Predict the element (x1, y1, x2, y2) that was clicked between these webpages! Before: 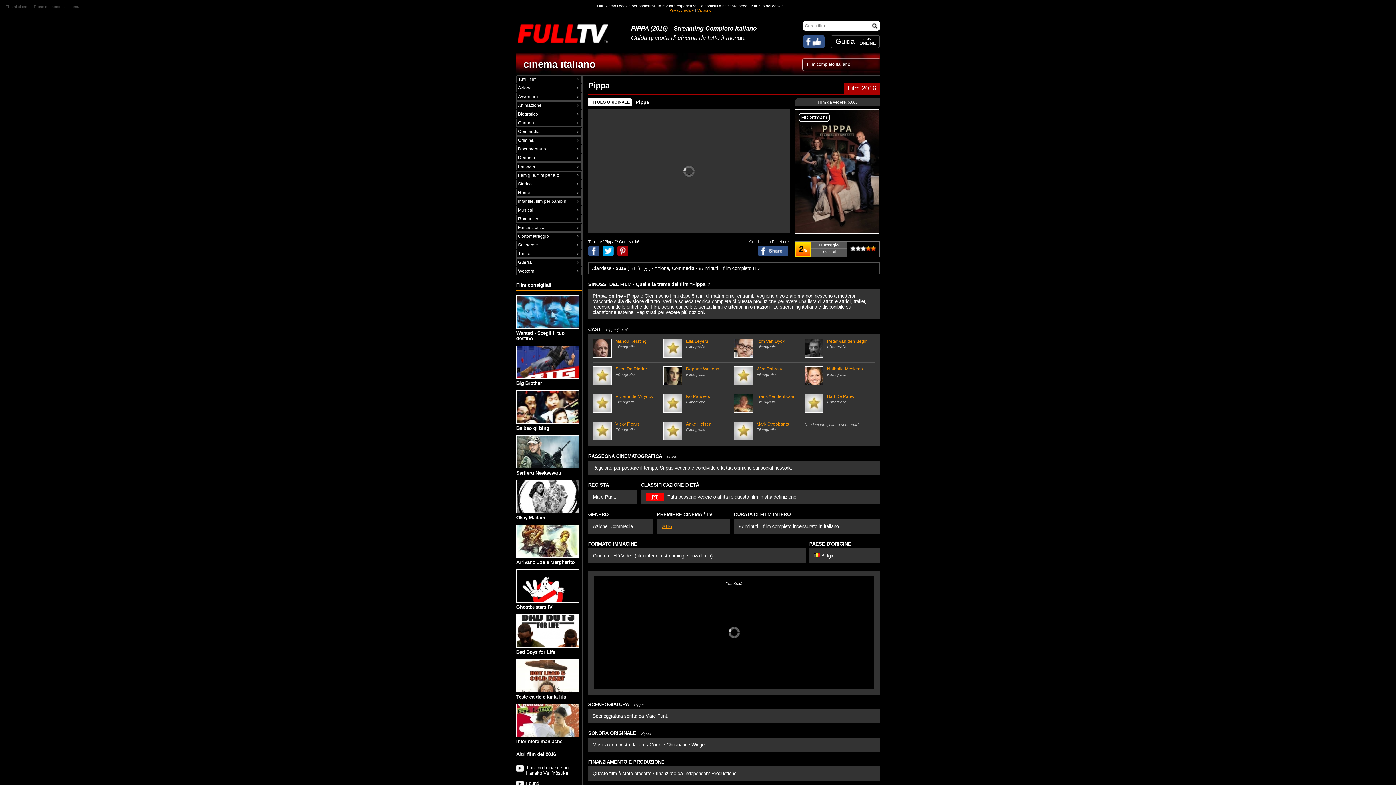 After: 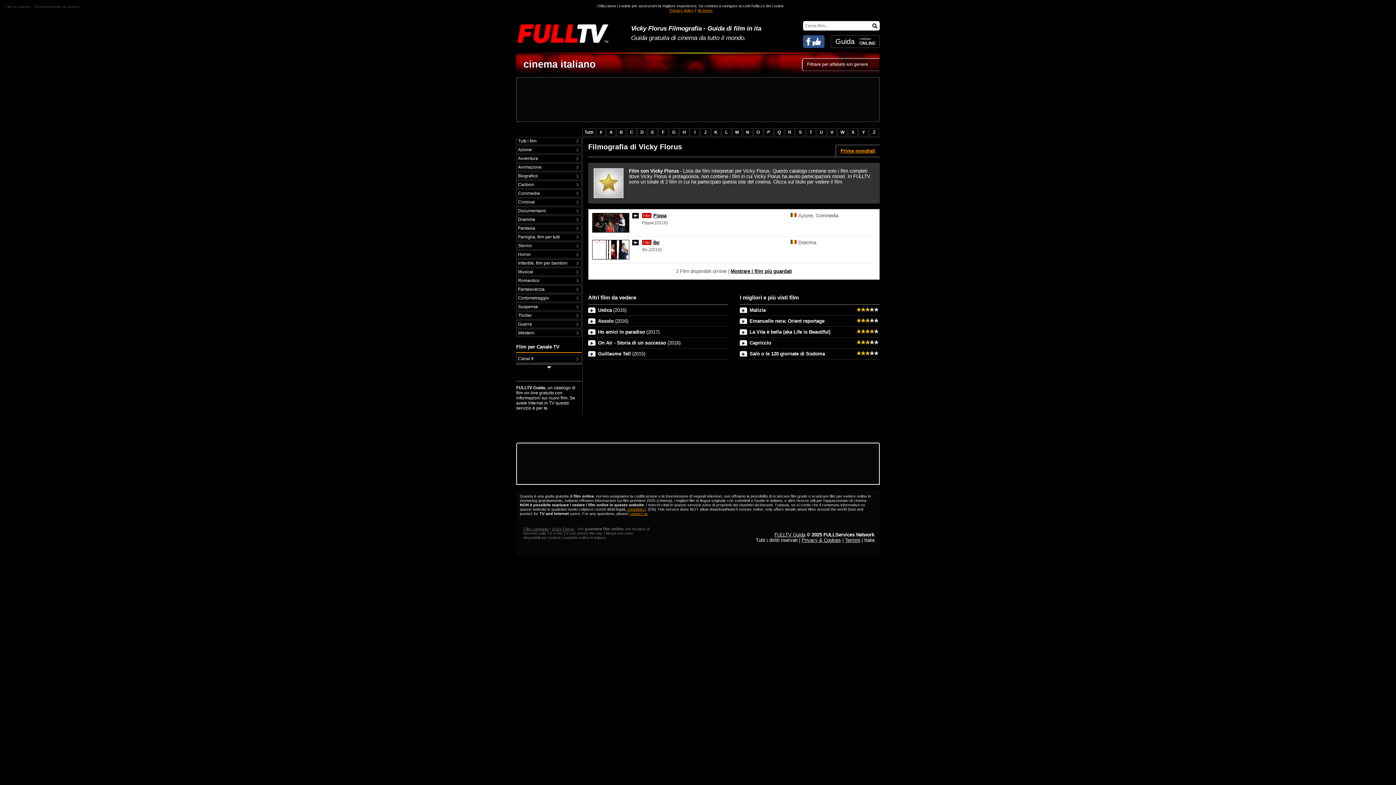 Action: label: Vicky Florus
Filmografia bbox: (593, 421, 663, 432)